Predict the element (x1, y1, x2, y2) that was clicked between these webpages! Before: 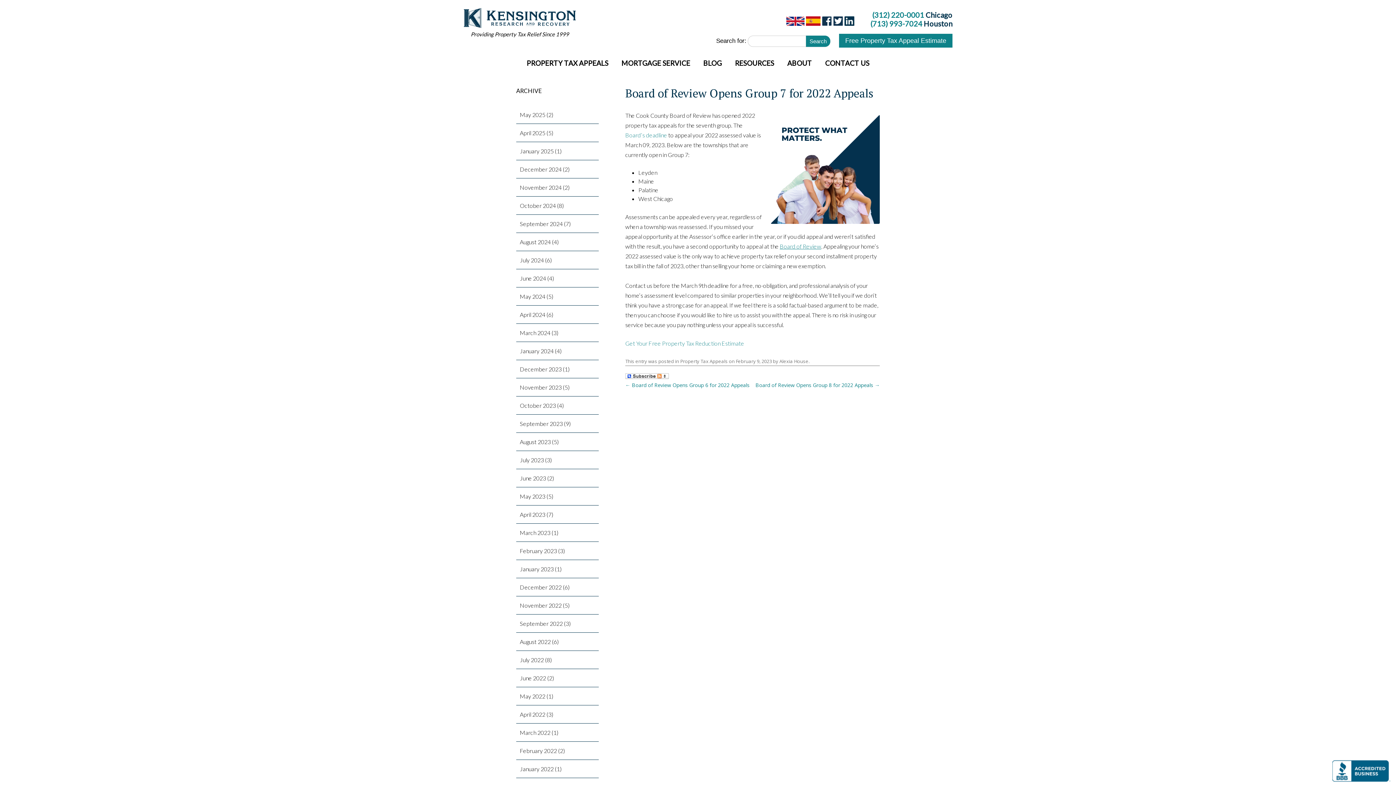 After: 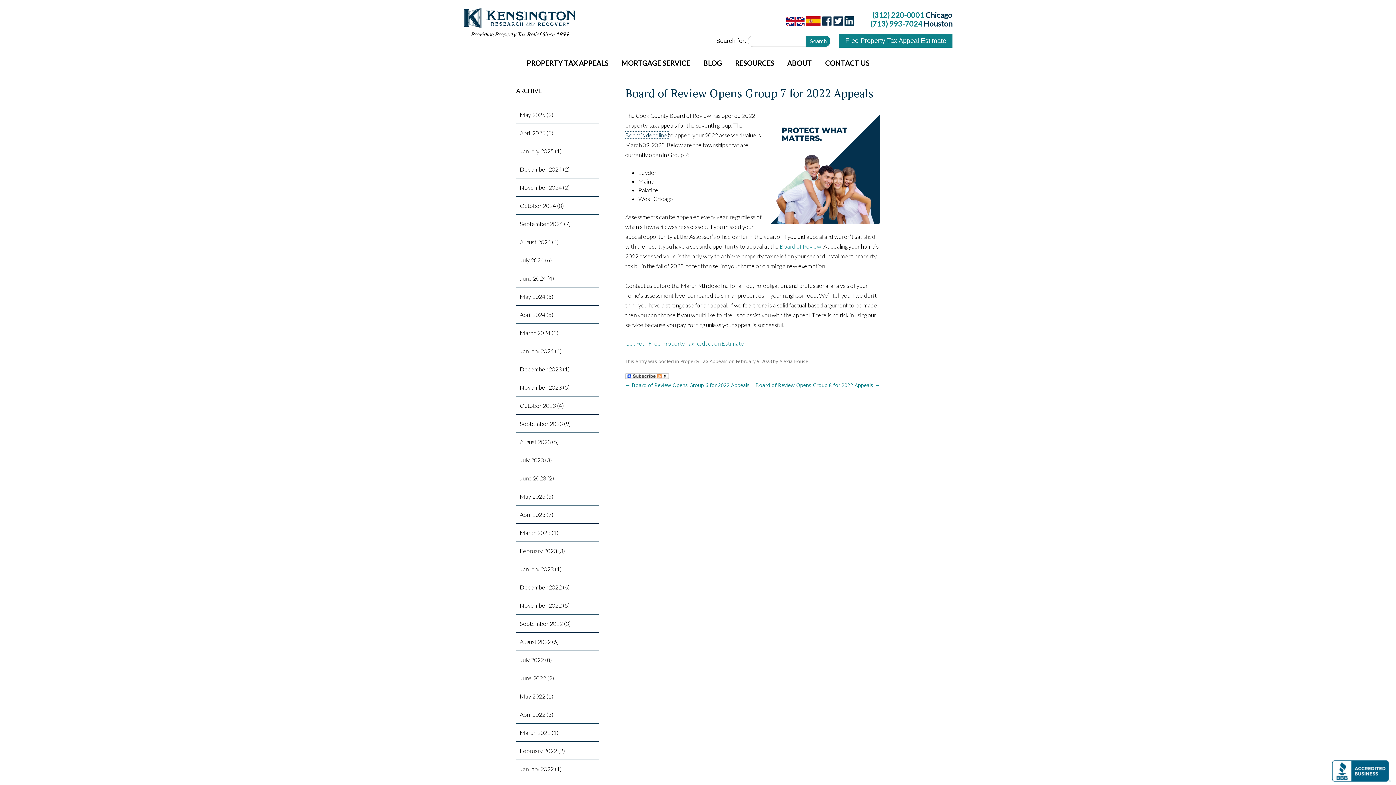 Action: bbox: (625, 131, 668, 138) label: Board’s deadline 